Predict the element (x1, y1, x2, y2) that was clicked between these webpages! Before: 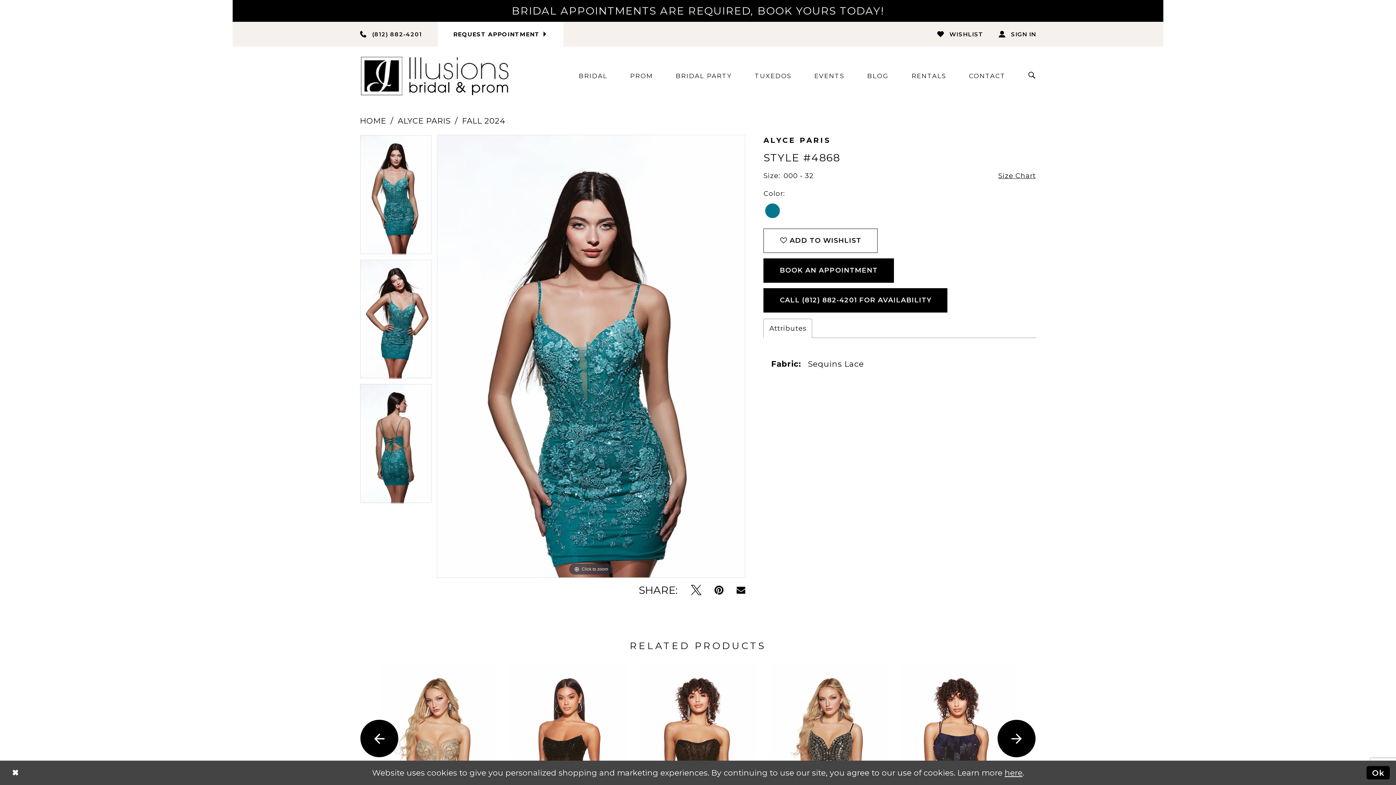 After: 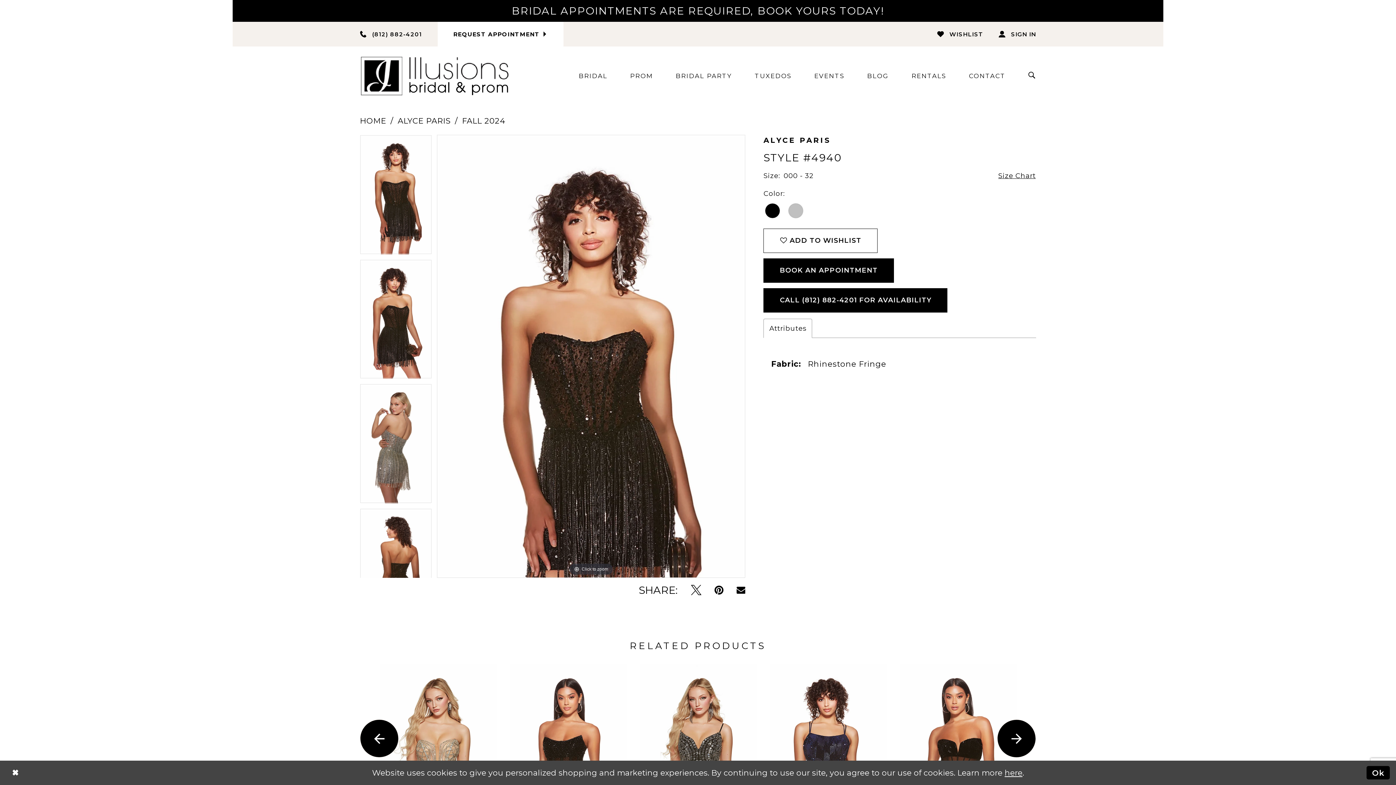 Action: bbox: (639, 664, 757, 813) label: Visit Alyce Paris Style #4940 Page